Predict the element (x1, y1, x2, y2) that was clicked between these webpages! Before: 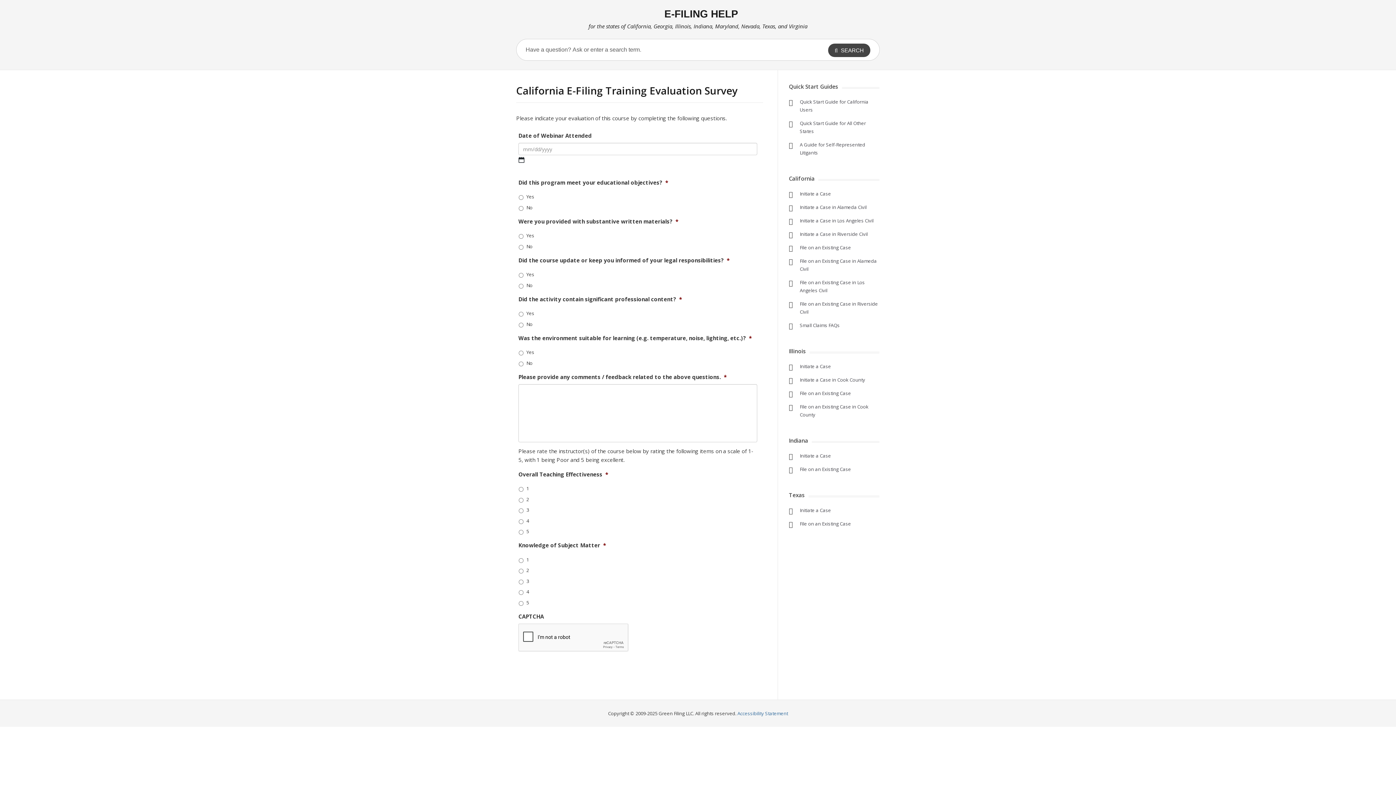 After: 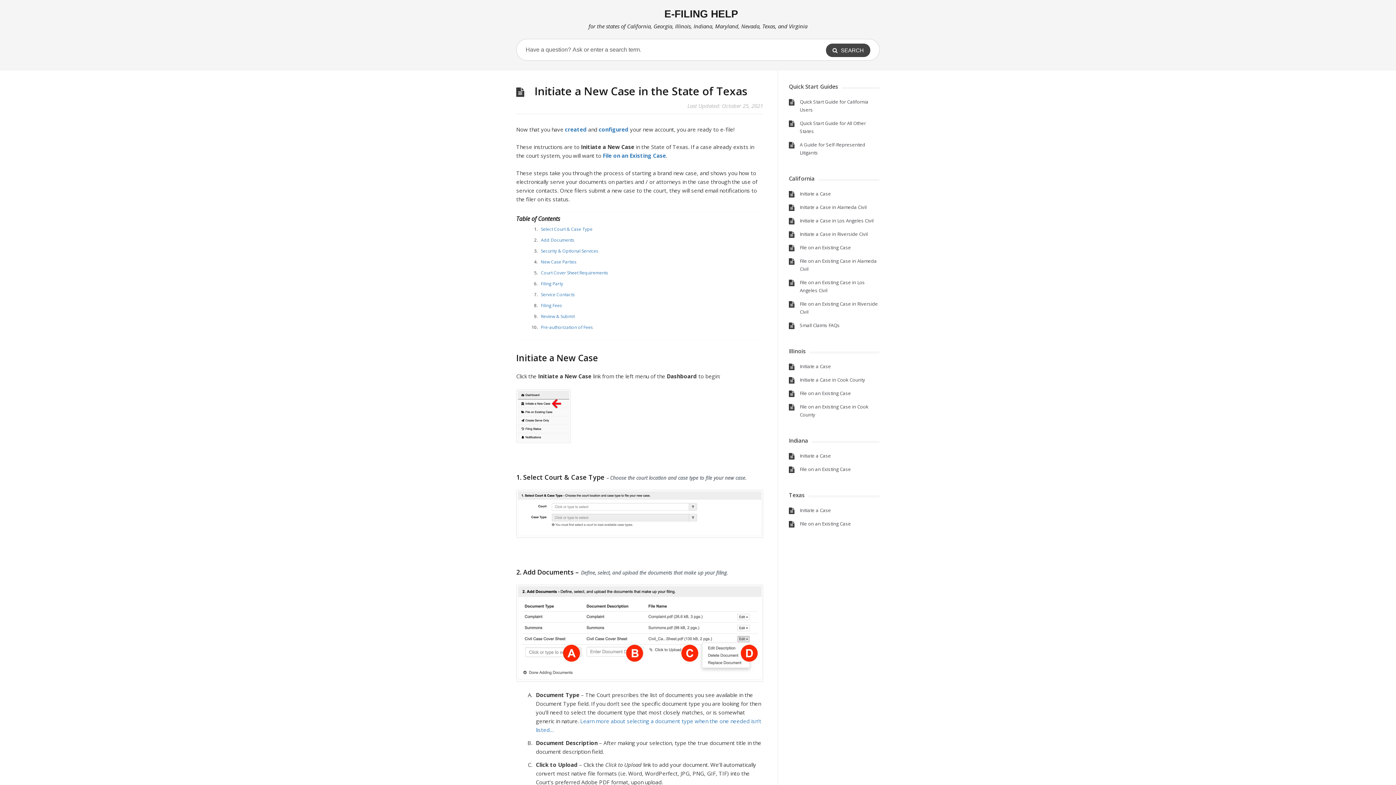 Action: bbox: (800, 507, 831, 513) label: Initiate a Case